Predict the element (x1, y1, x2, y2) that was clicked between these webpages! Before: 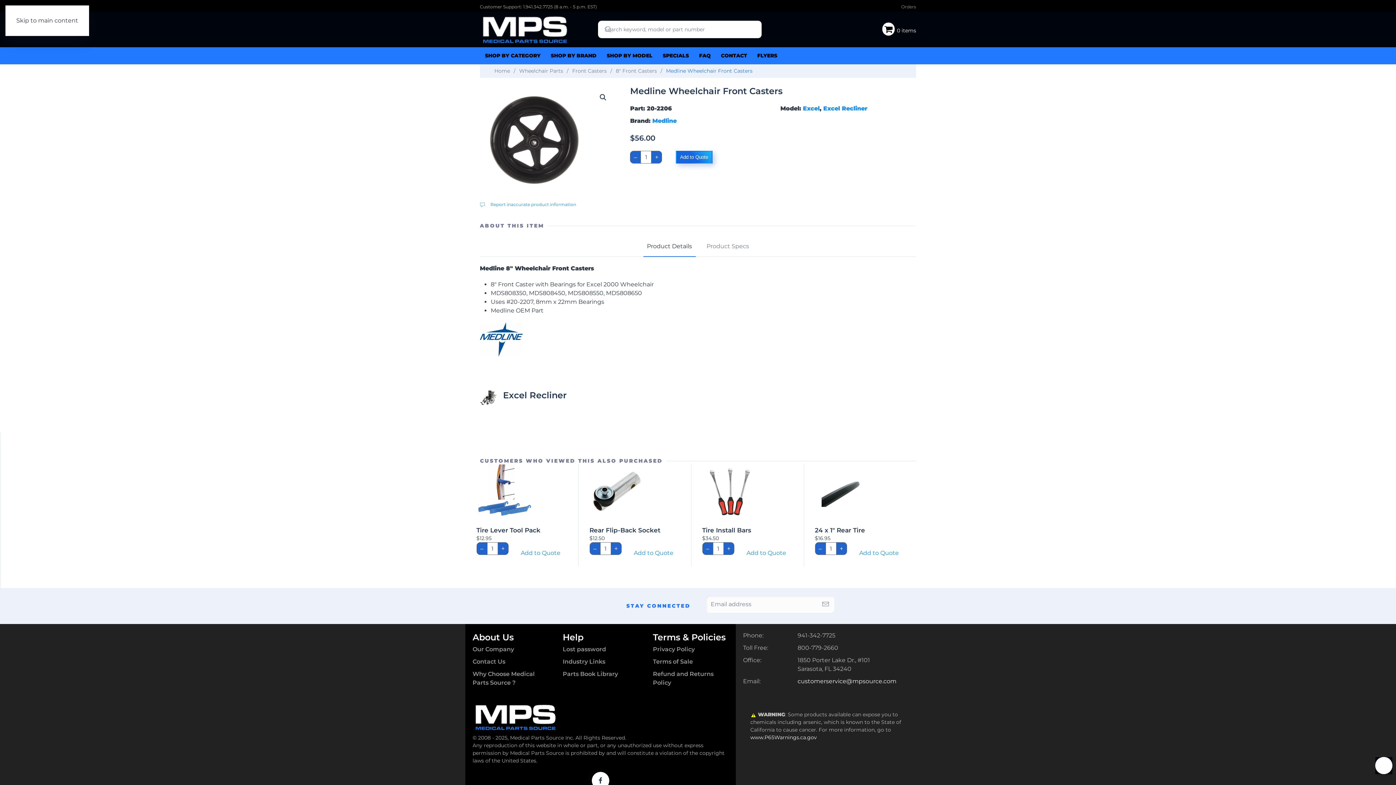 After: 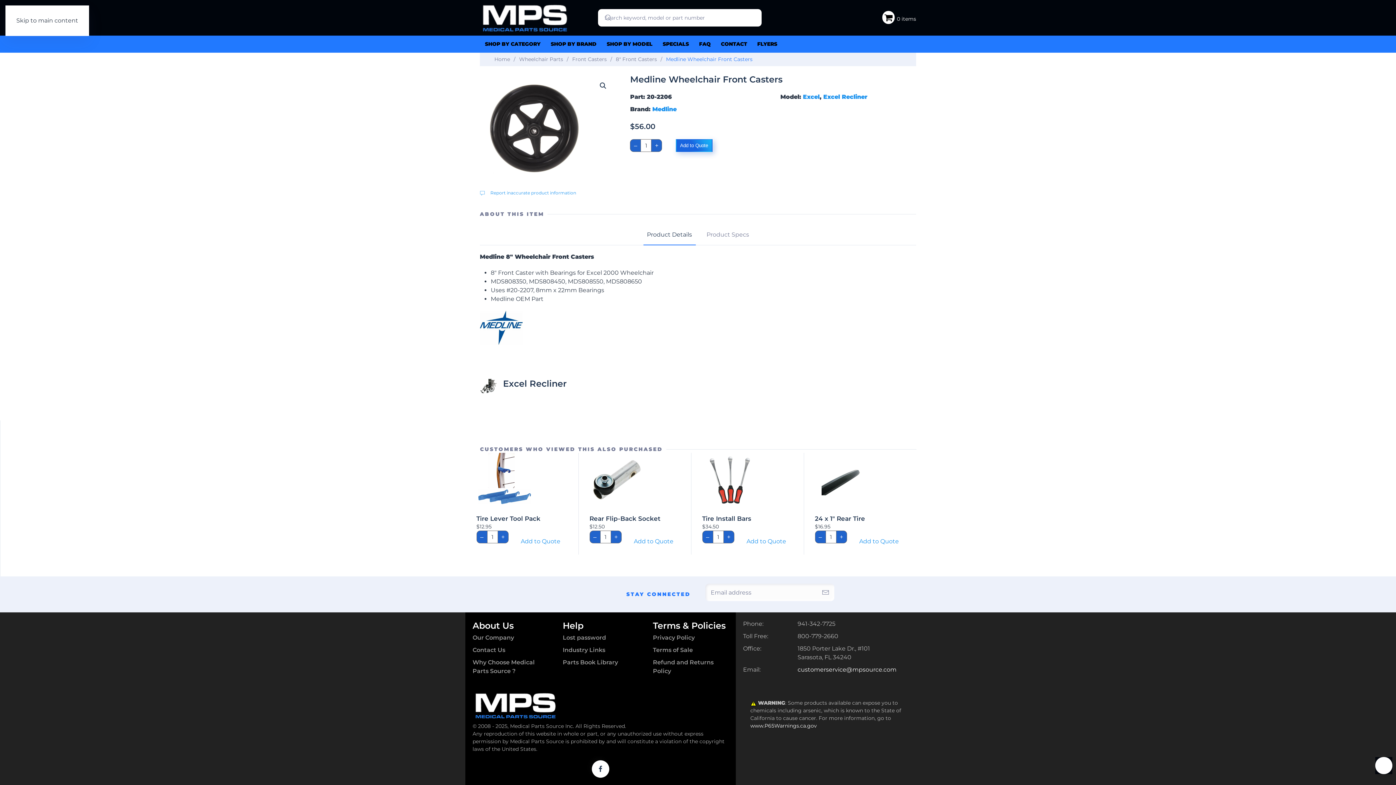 Action: label: Skip to main content bbox: (16, 17, 78, 24)